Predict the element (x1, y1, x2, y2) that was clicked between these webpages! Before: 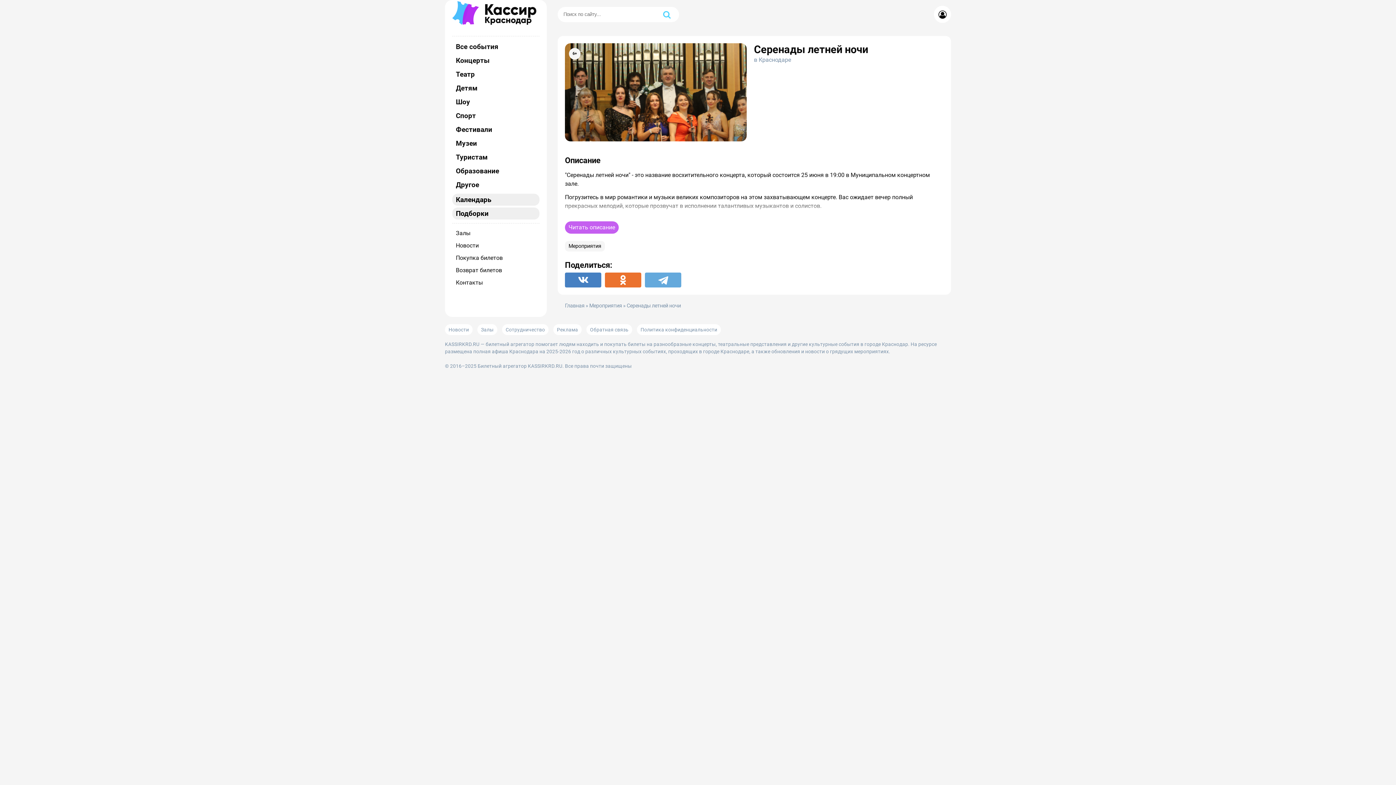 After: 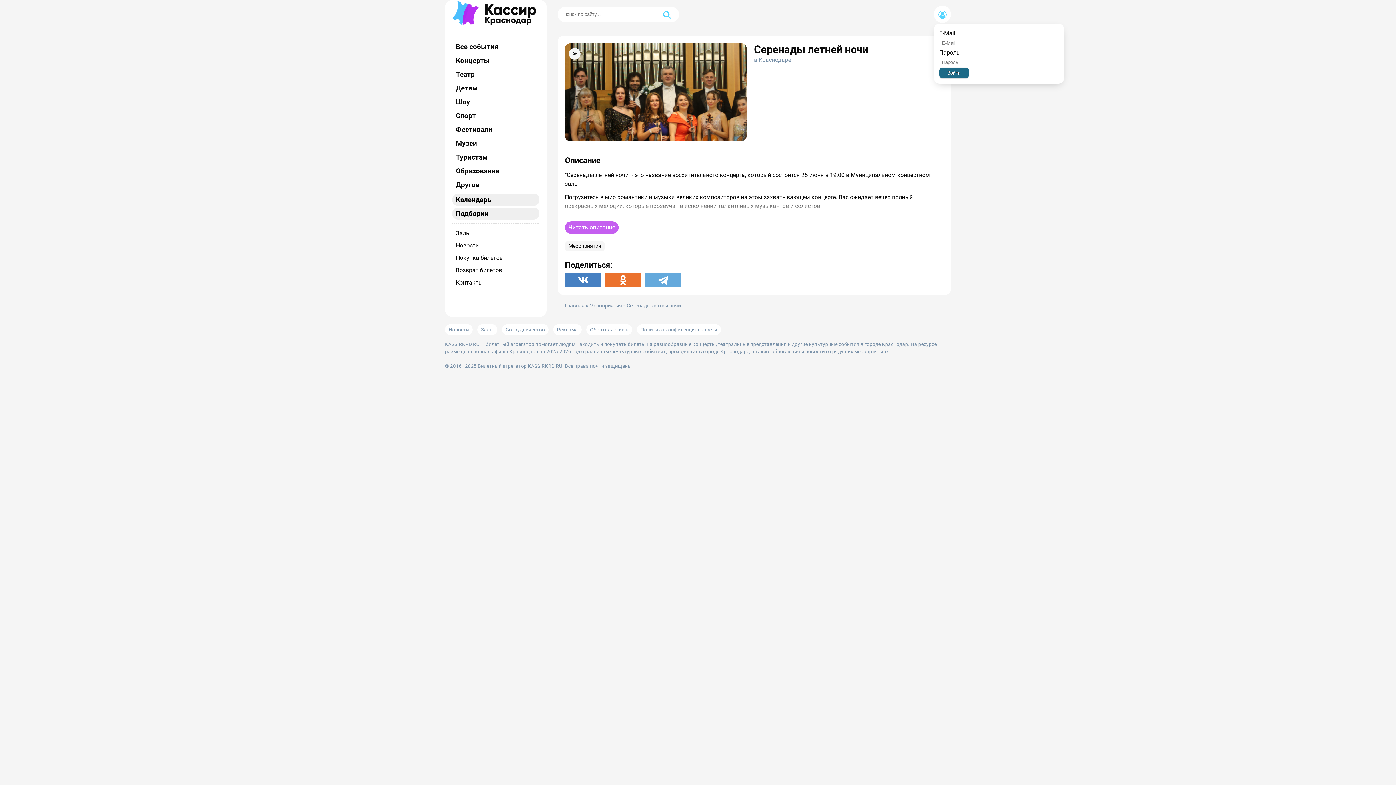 Action: bbox: (934, 5, 951, 22)